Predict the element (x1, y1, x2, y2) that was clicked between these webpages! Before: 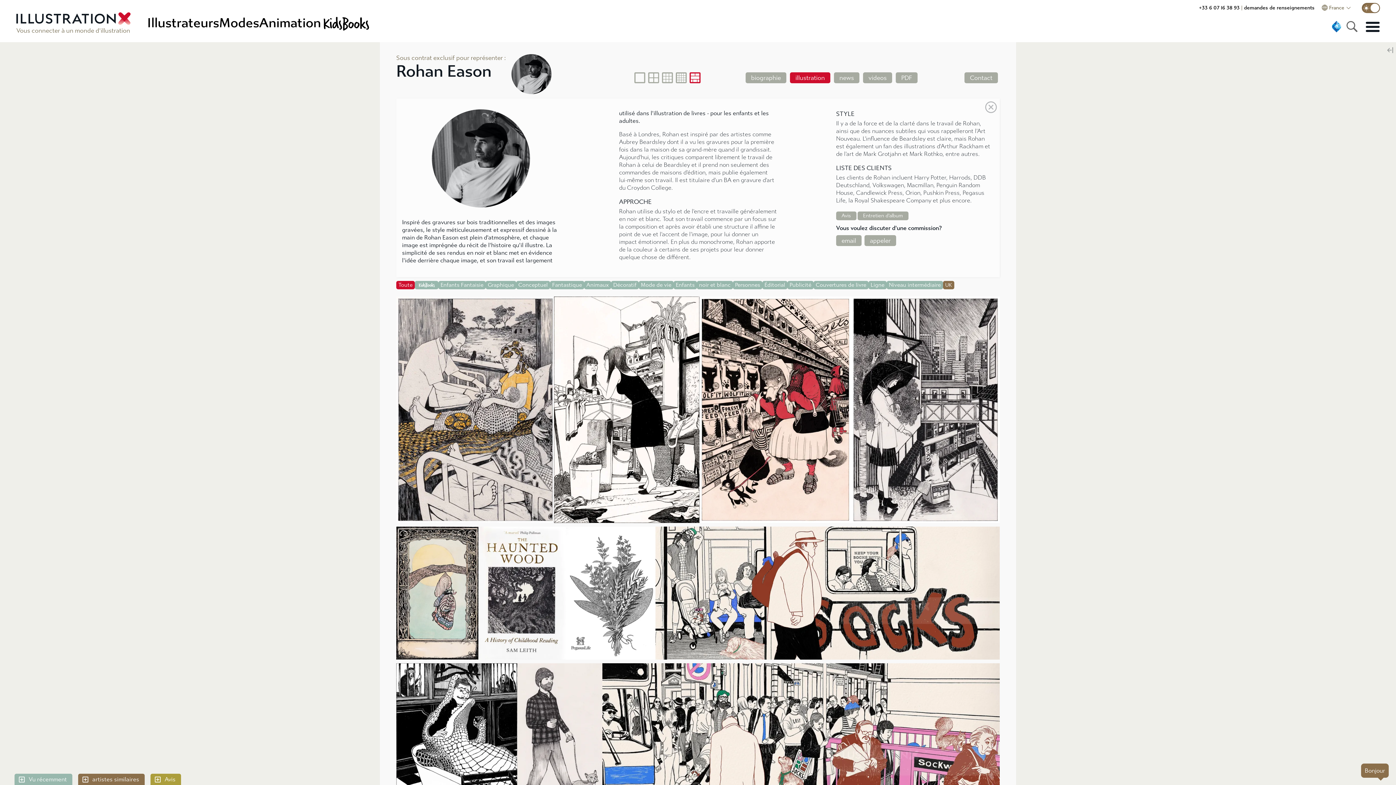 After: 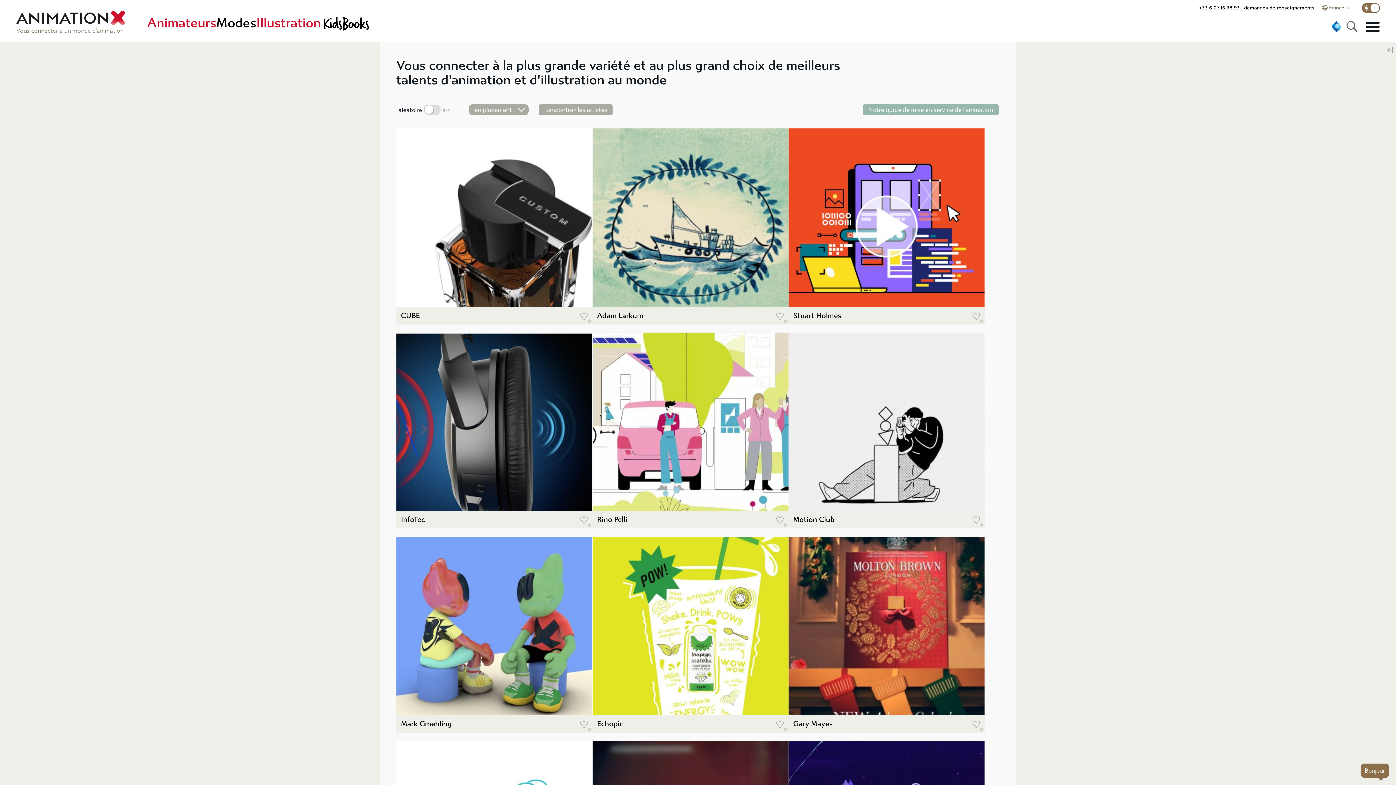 Action: label: Animation bbox: (259, 15, 321, 30)